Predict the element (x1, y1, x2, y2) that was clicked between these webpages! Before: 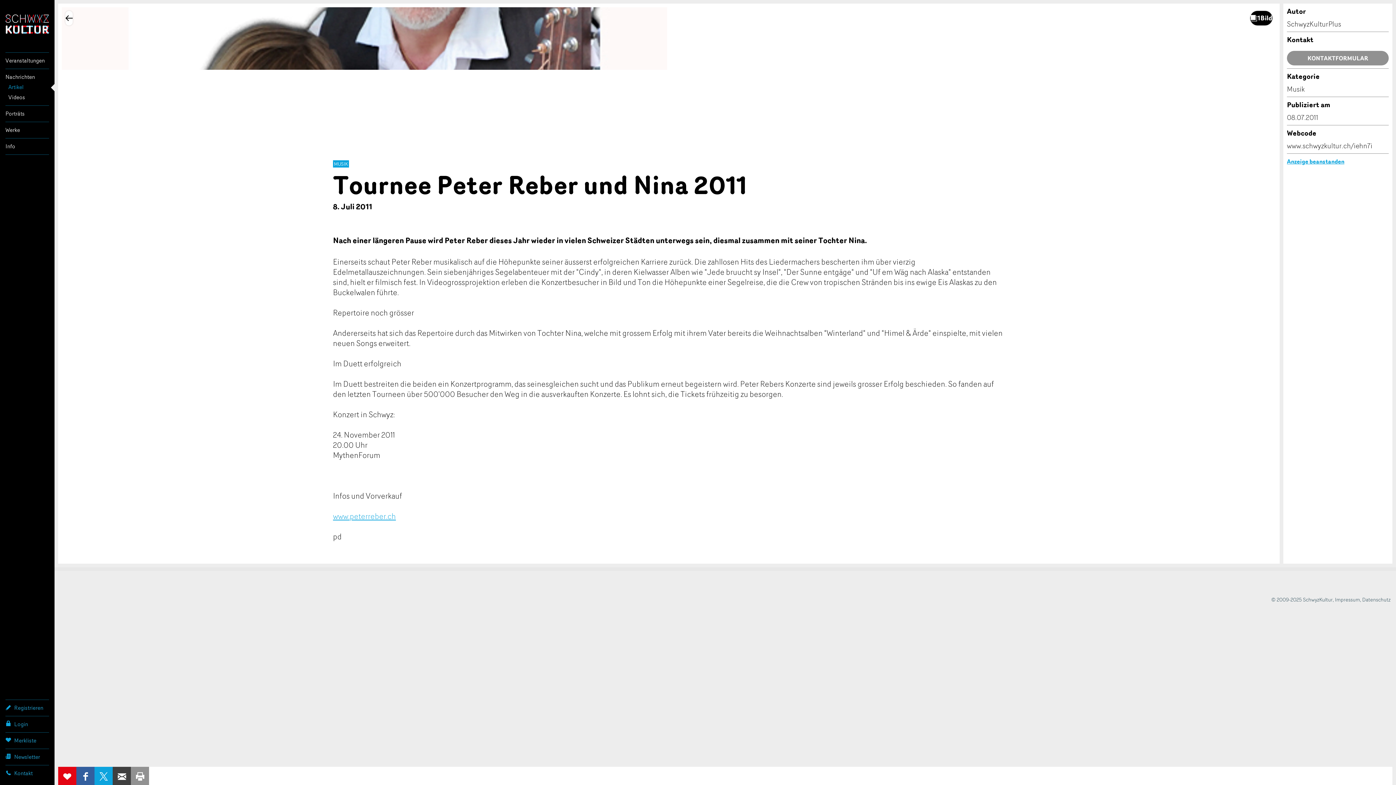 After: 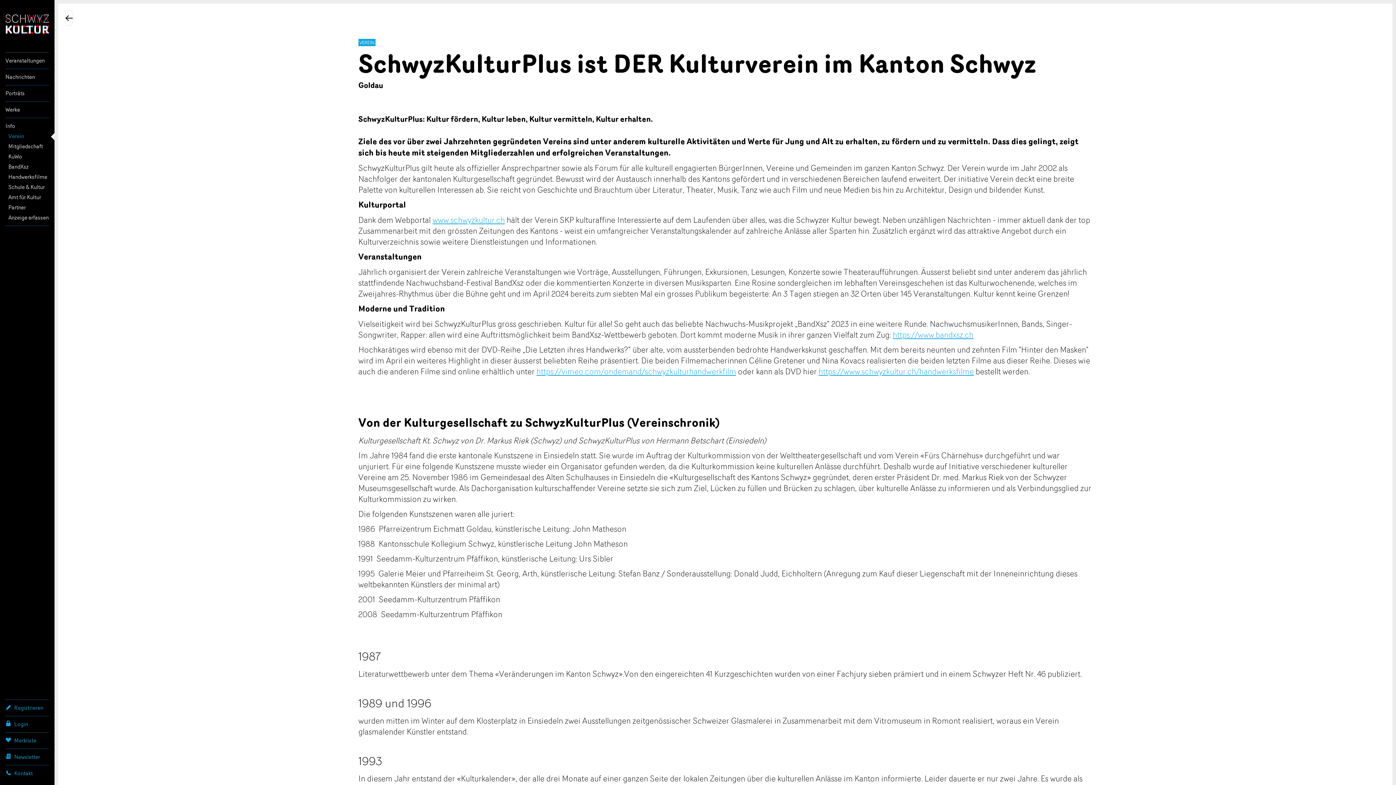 Action: bbox: (5, 138, 49, 154) label: Info